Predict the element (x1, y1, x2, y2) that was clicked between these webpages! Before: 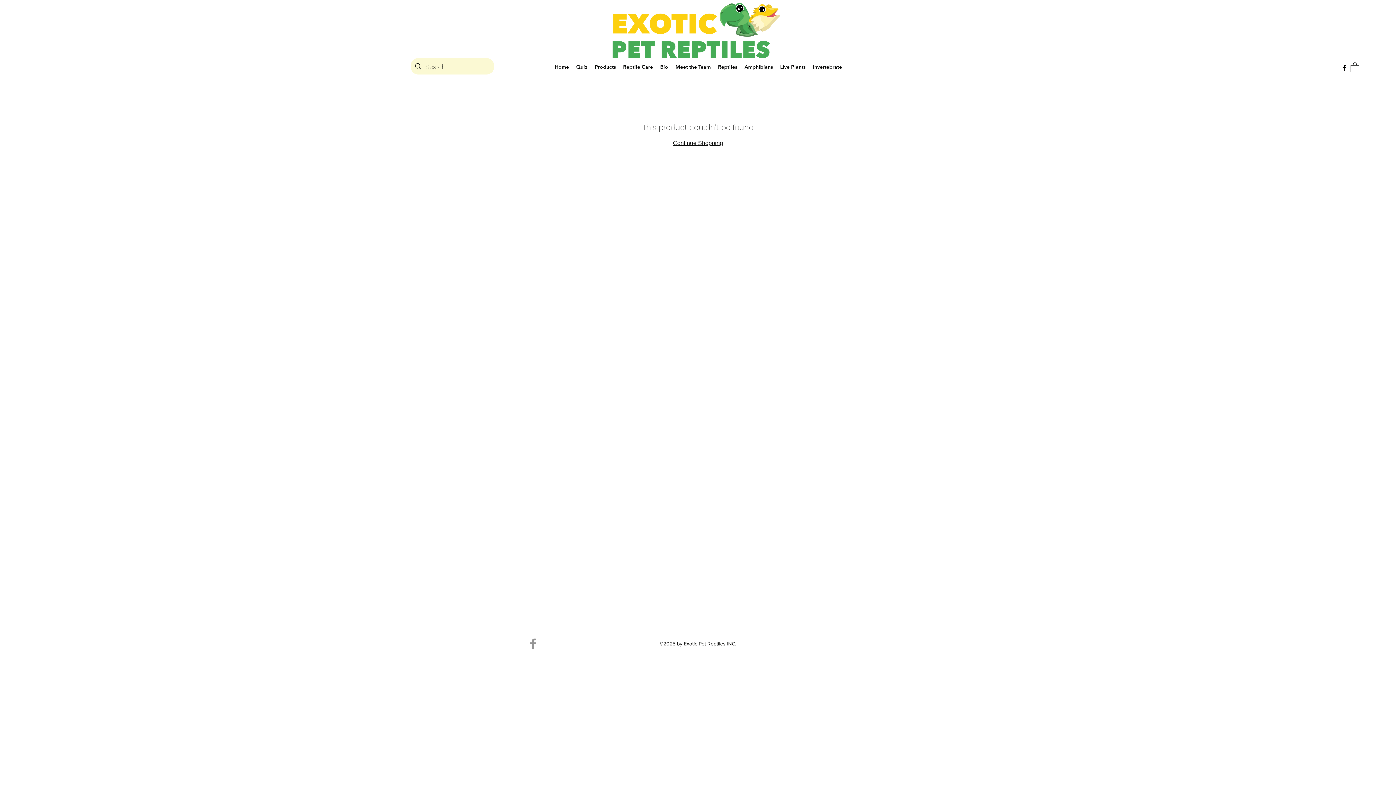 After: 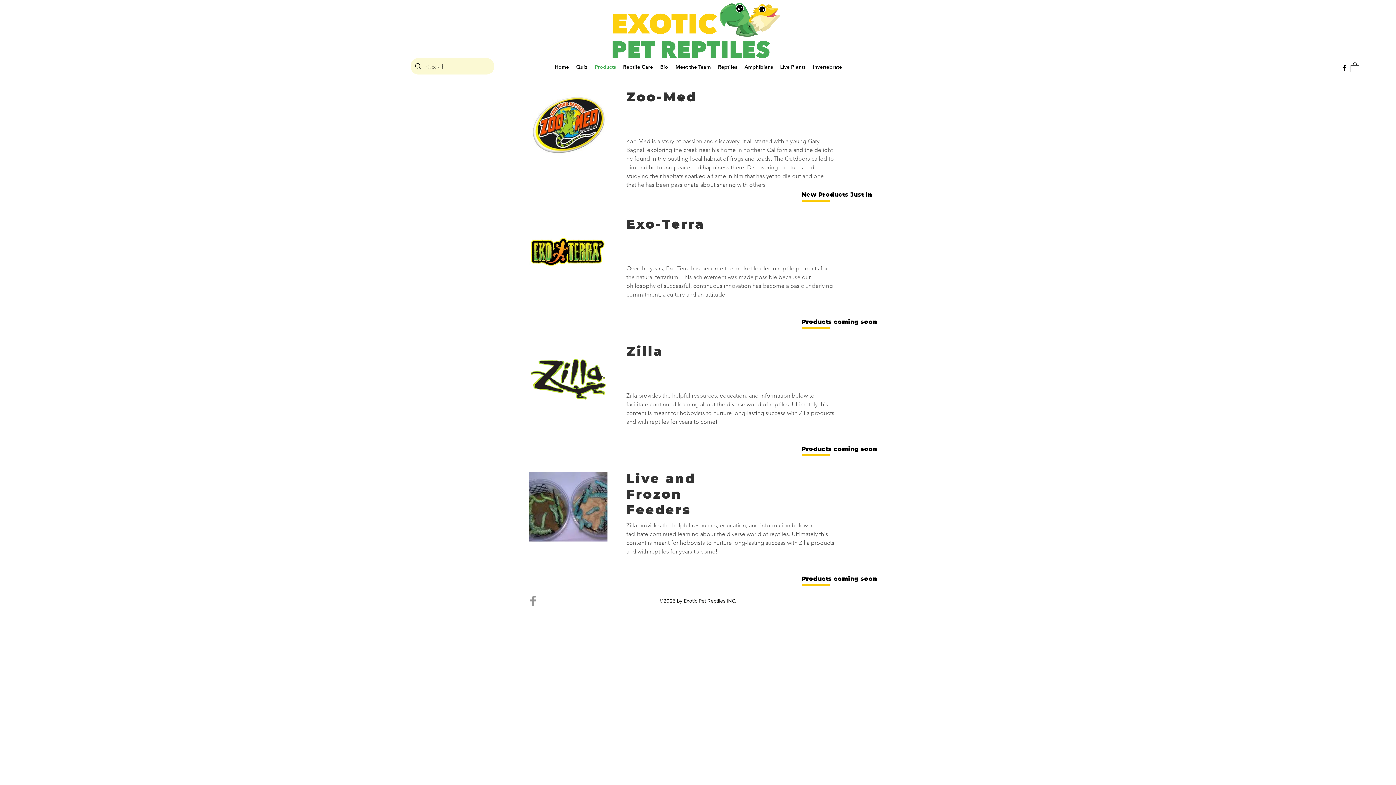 Action: bbox: (591, 58, 619, 75) label: Products